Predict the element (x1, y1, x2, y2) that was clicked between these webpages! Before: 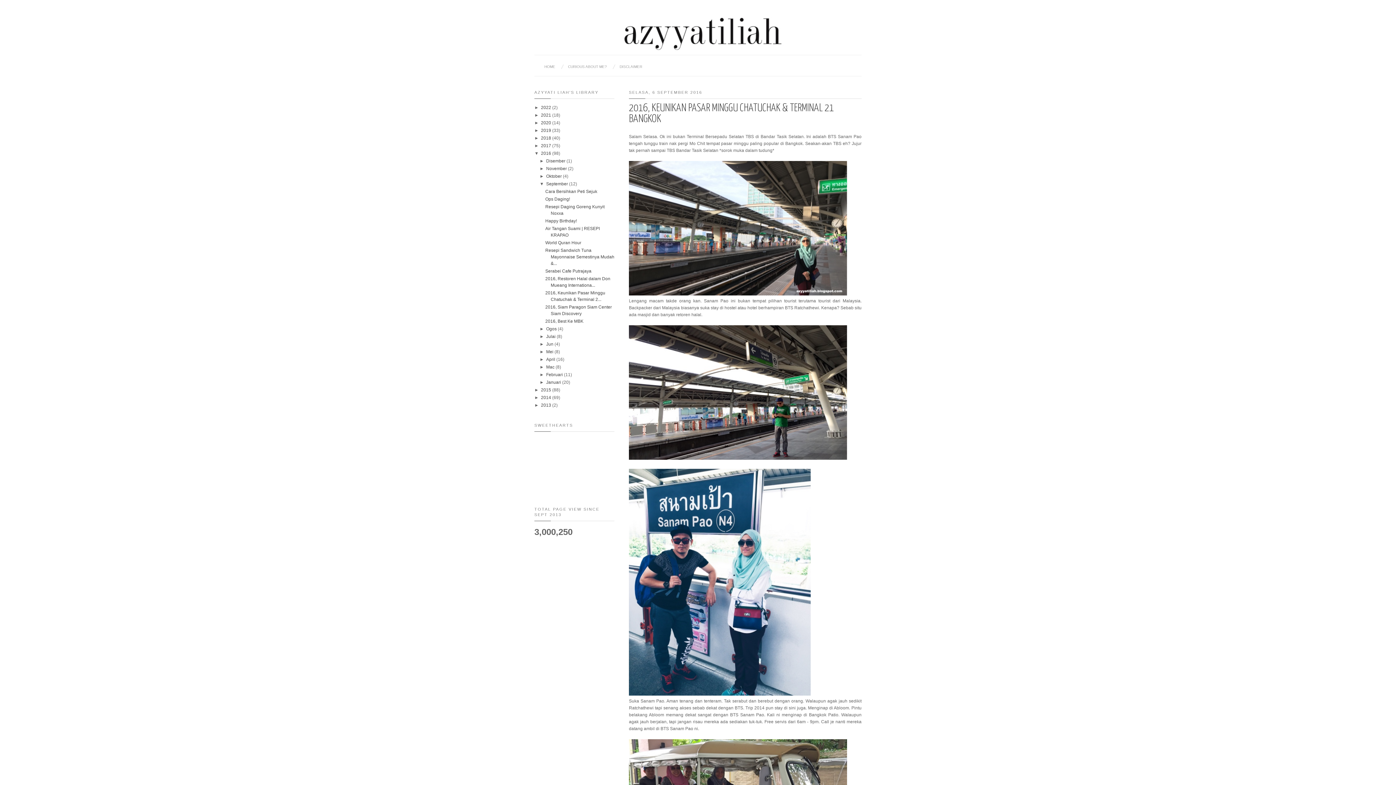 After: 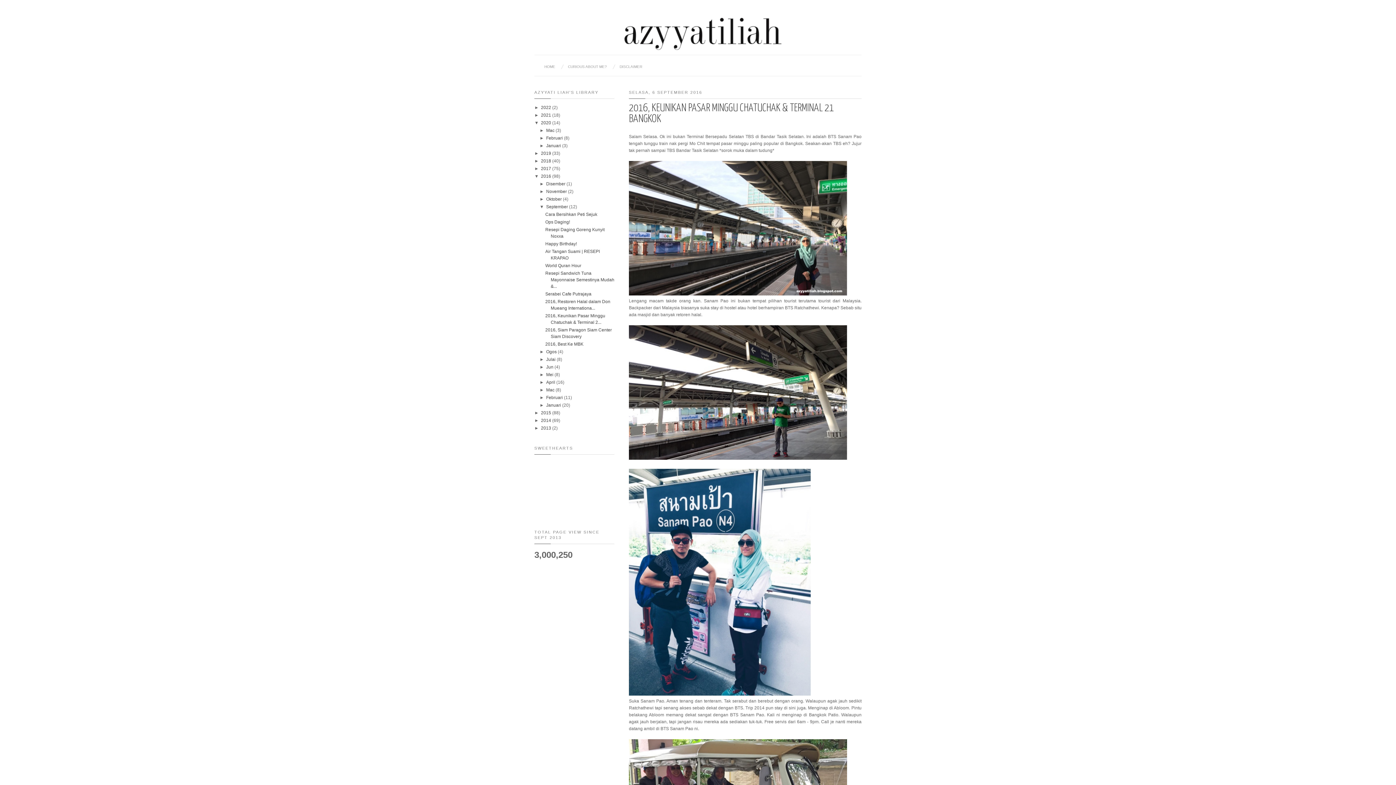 Action: label: ►   bbox: (534, 120, 541, 125)